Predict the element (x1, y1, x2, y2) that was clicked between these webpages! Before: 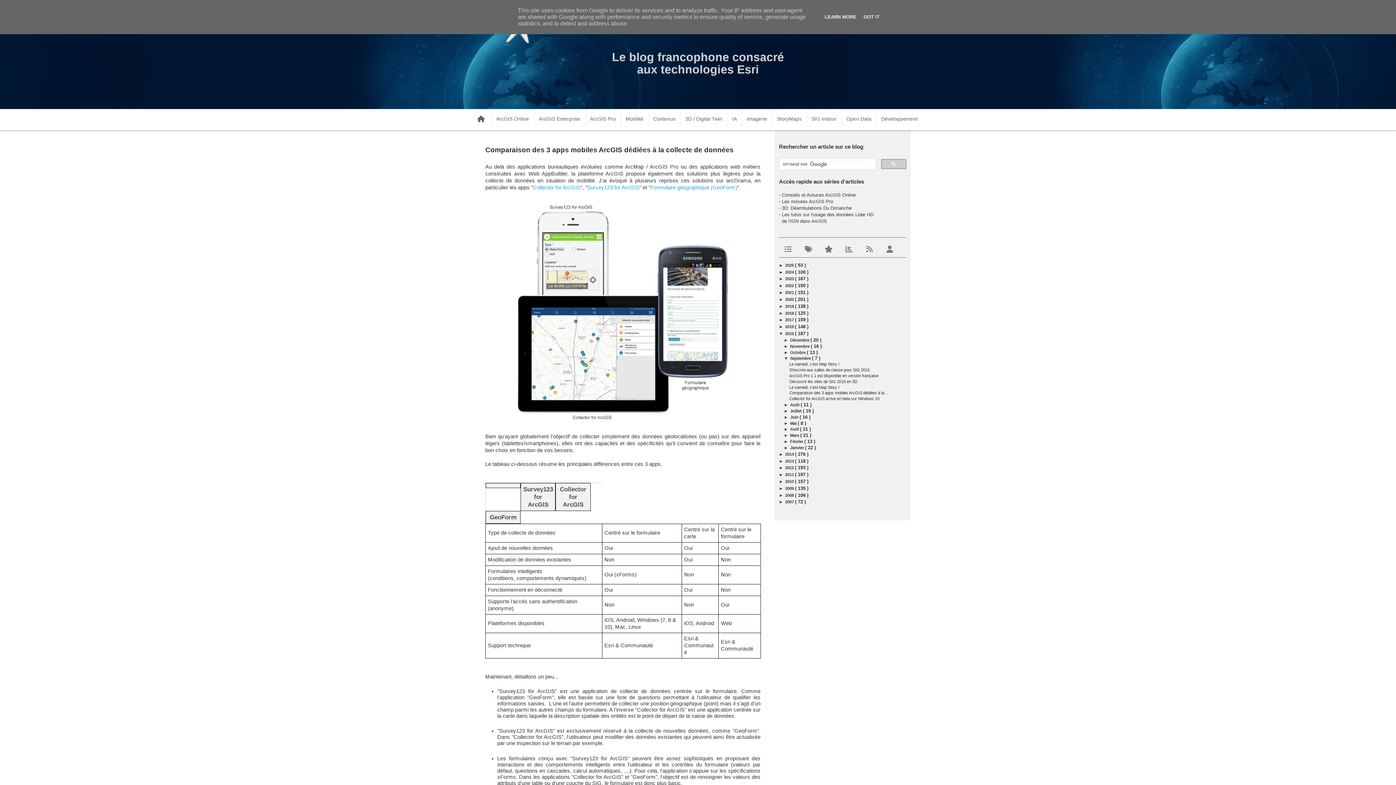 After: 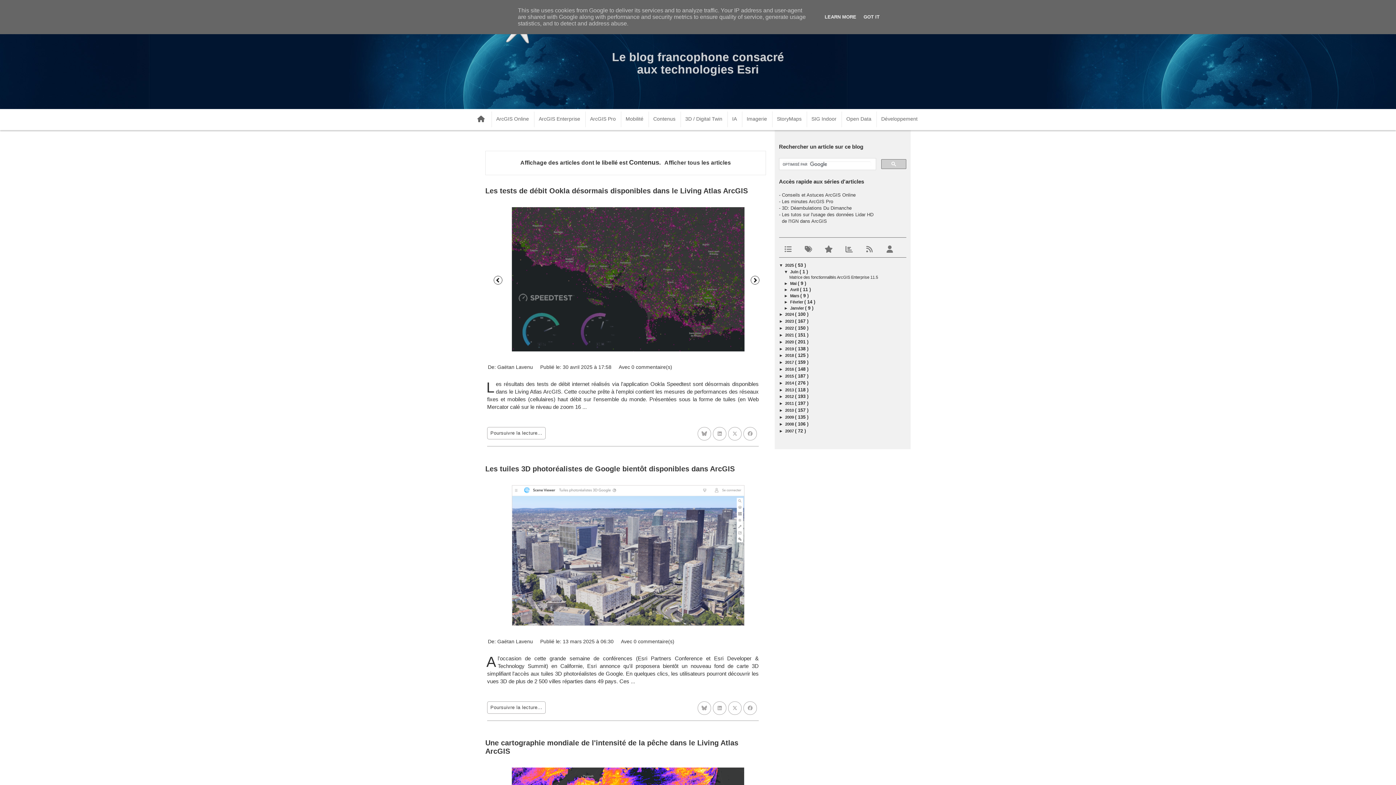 Action: label: Contenus bbox: (649, 111, 681, 127)